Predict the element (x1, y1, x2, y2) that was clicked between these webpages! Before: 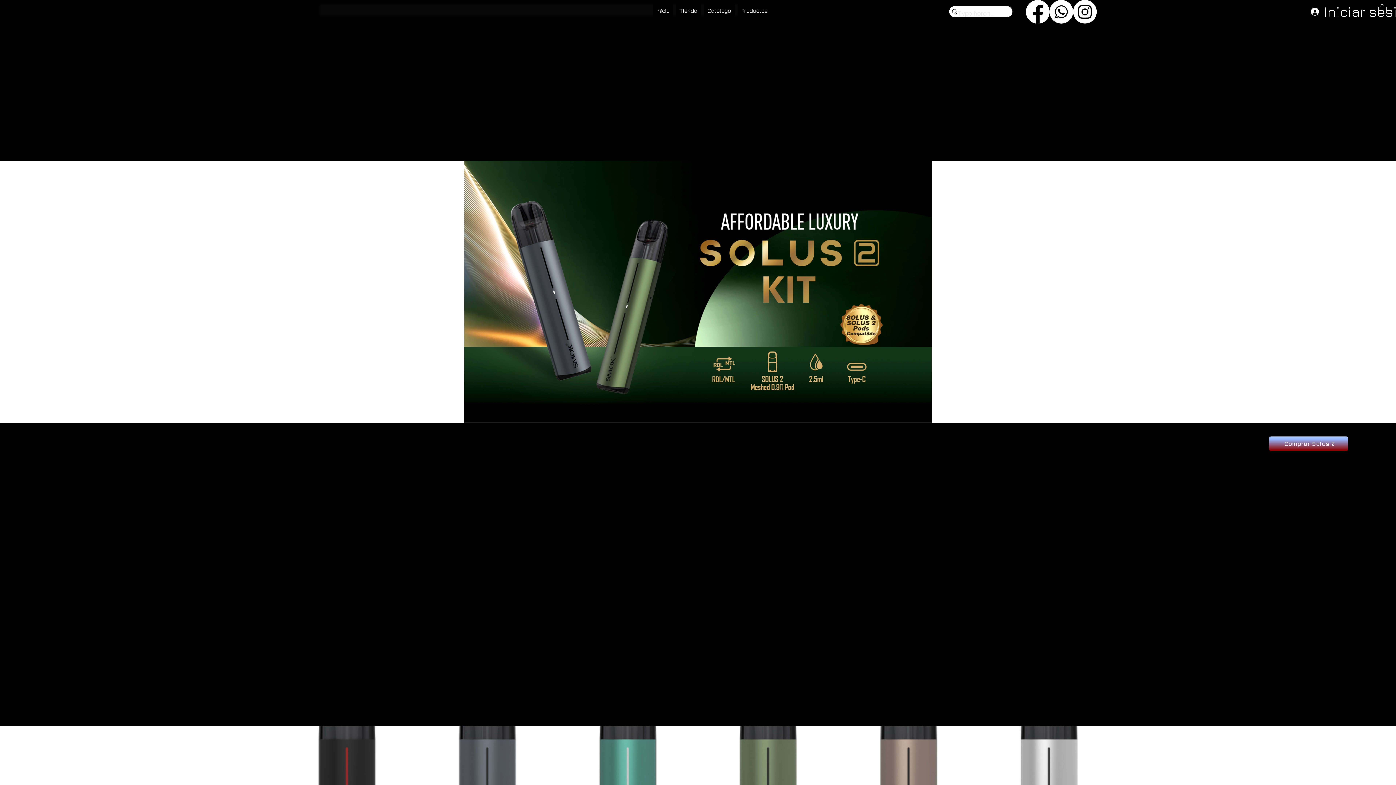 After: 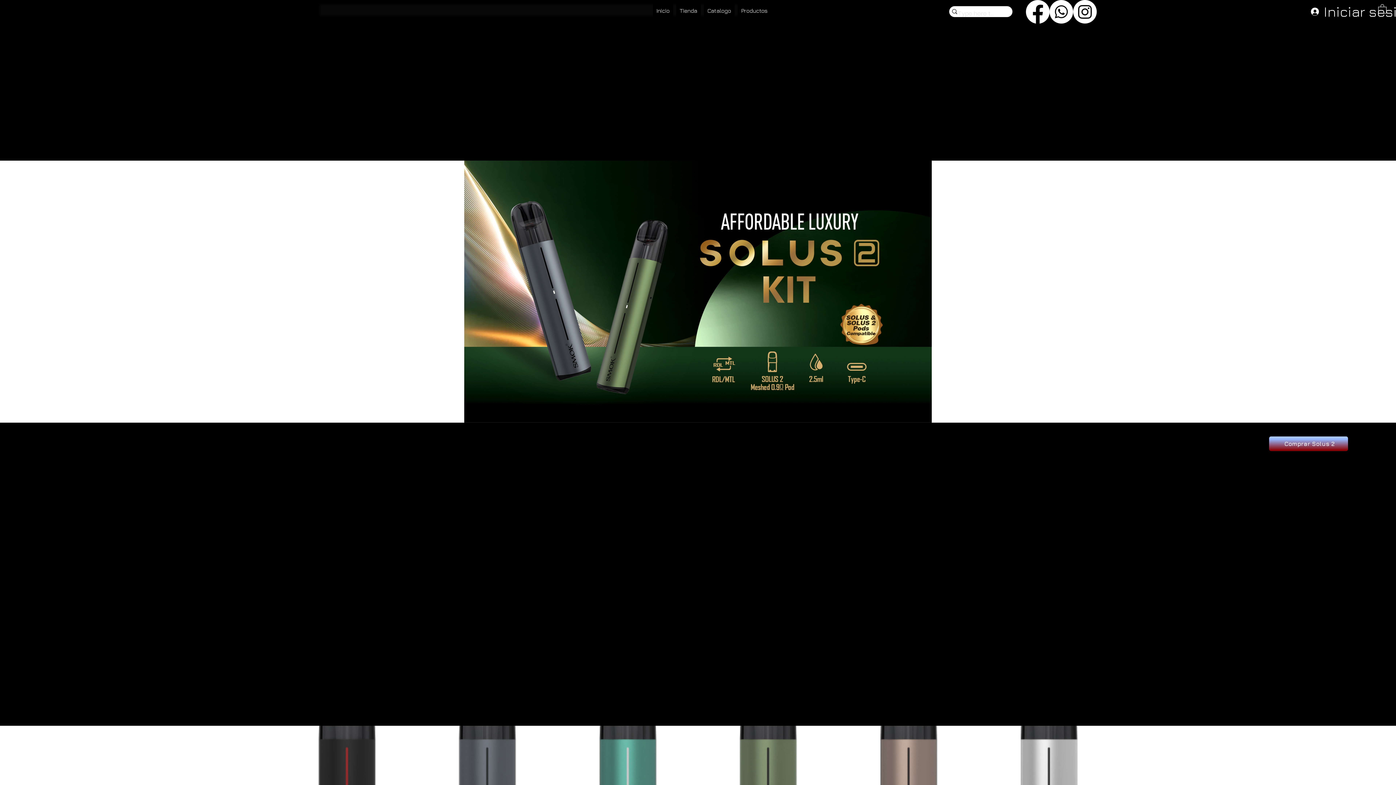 Action: bbox: (1026, 0, 1049, 23) label: Facebook